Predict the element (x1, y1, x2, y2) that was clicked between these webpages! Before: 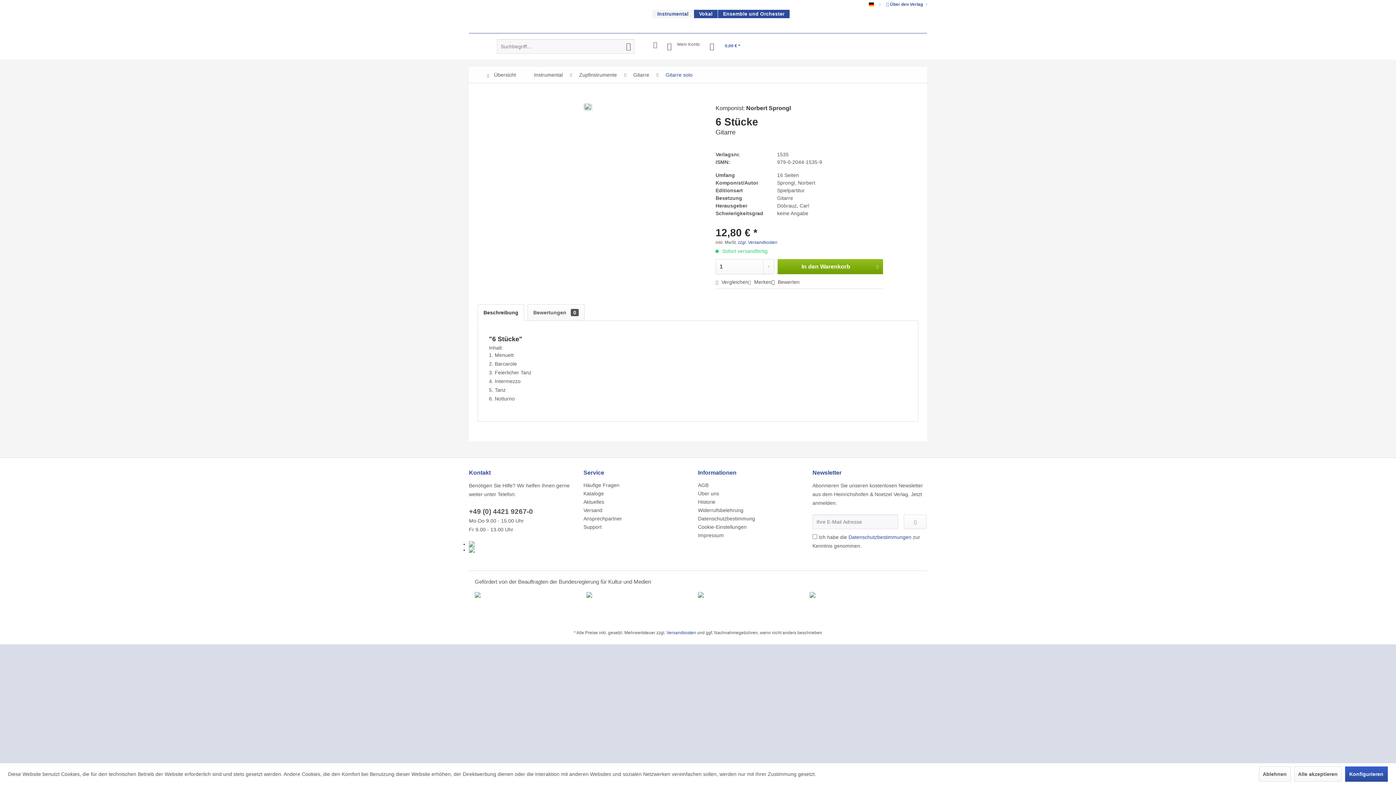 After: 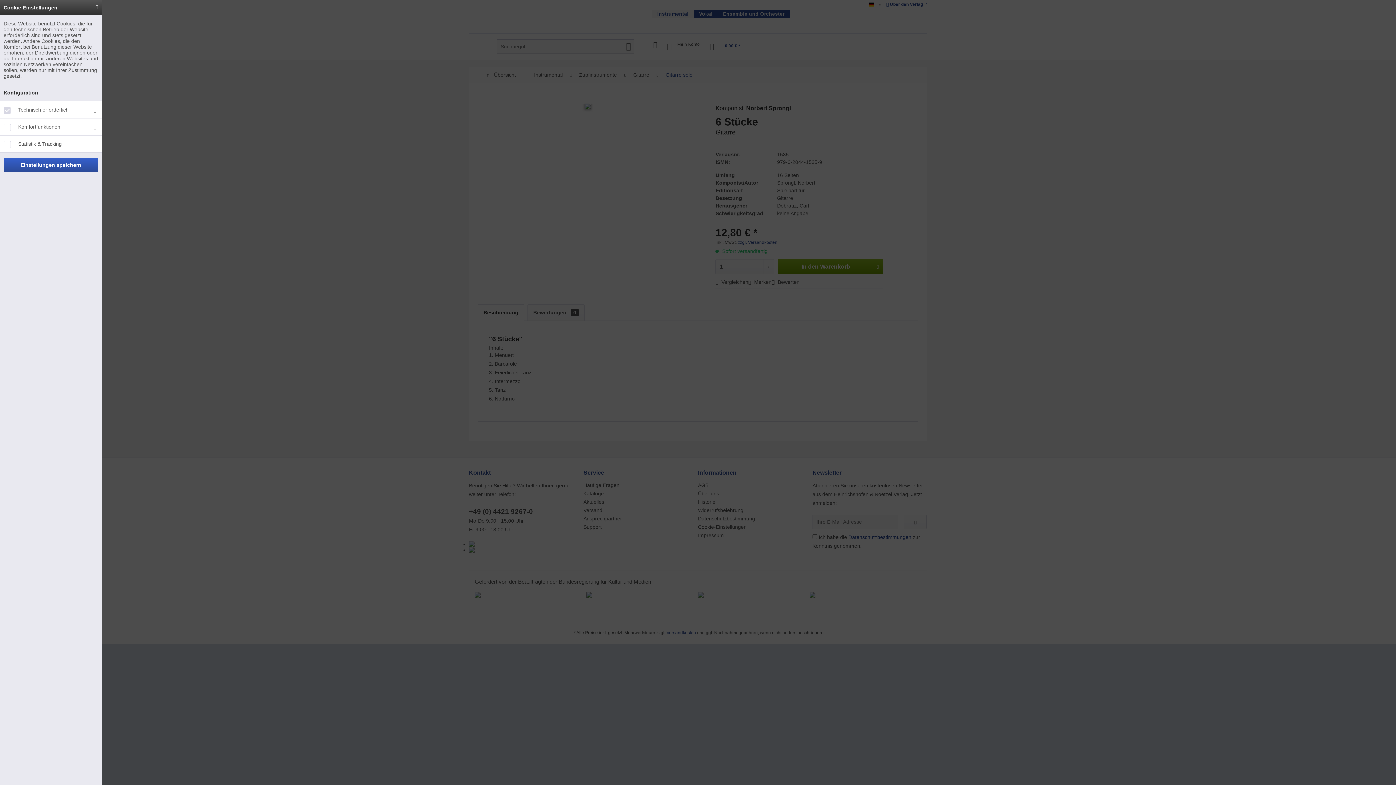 Action: label: Cookie-Einstellungen bbox: (698, 523, 809, 531)